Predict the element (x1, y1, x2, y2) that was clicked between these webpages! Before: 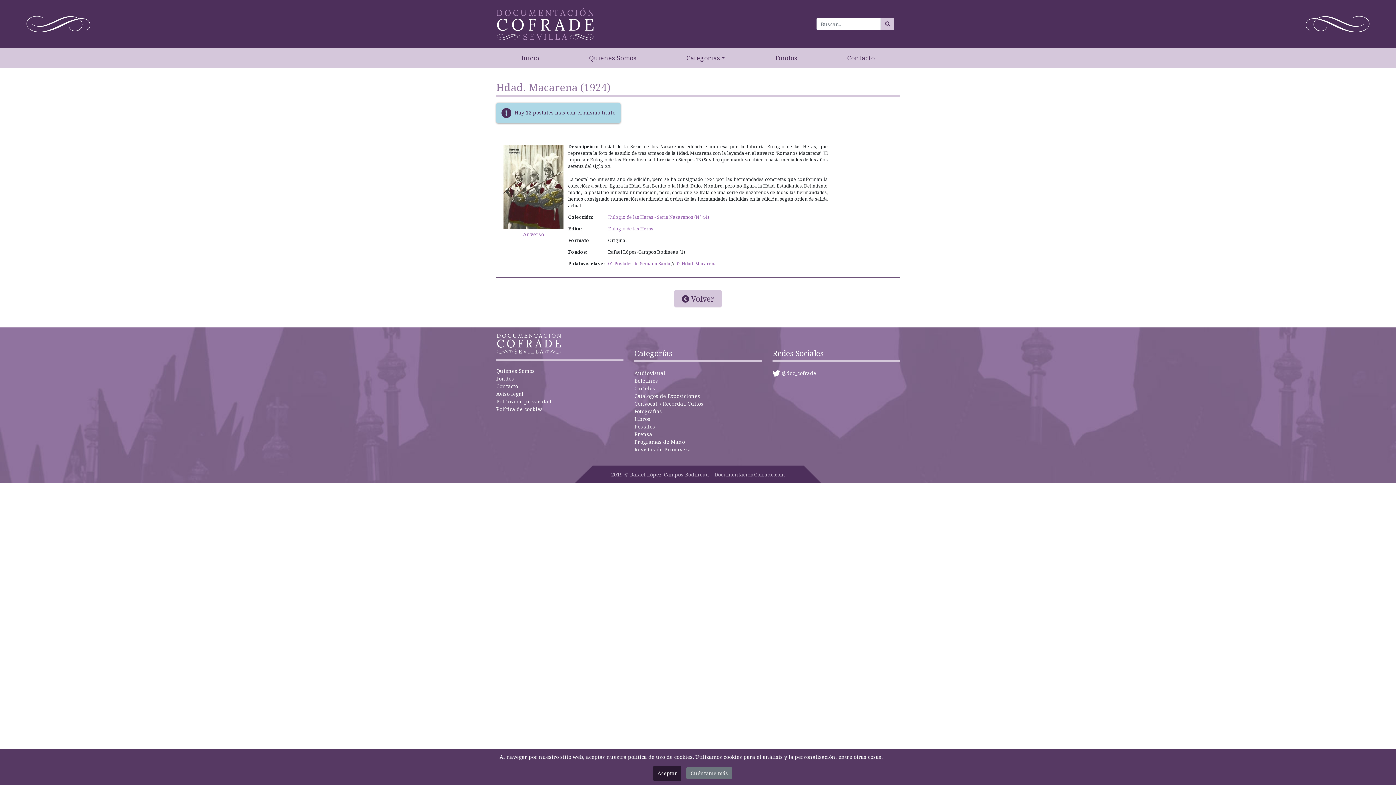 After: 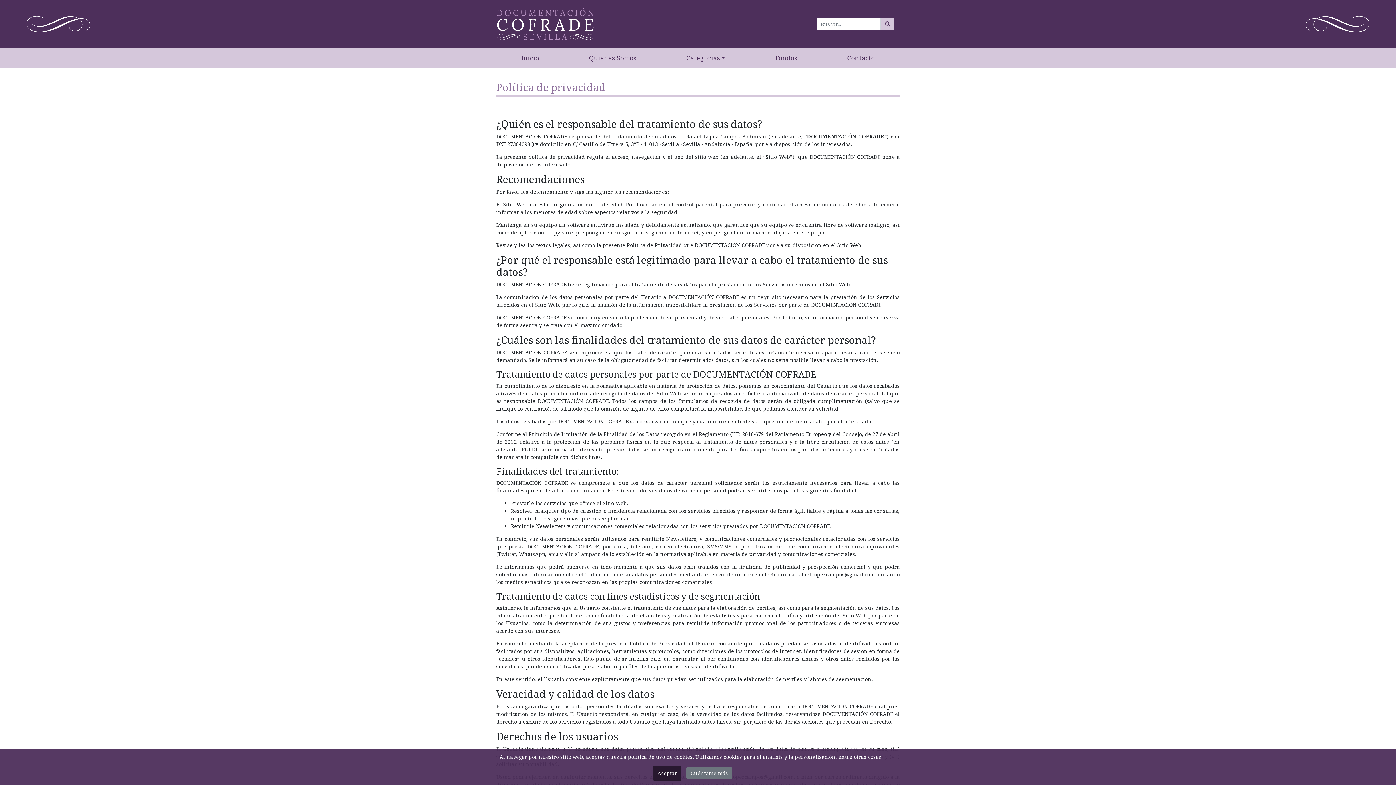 Action: bbox: (496, 398, 551, 405) label: Política de privacidad